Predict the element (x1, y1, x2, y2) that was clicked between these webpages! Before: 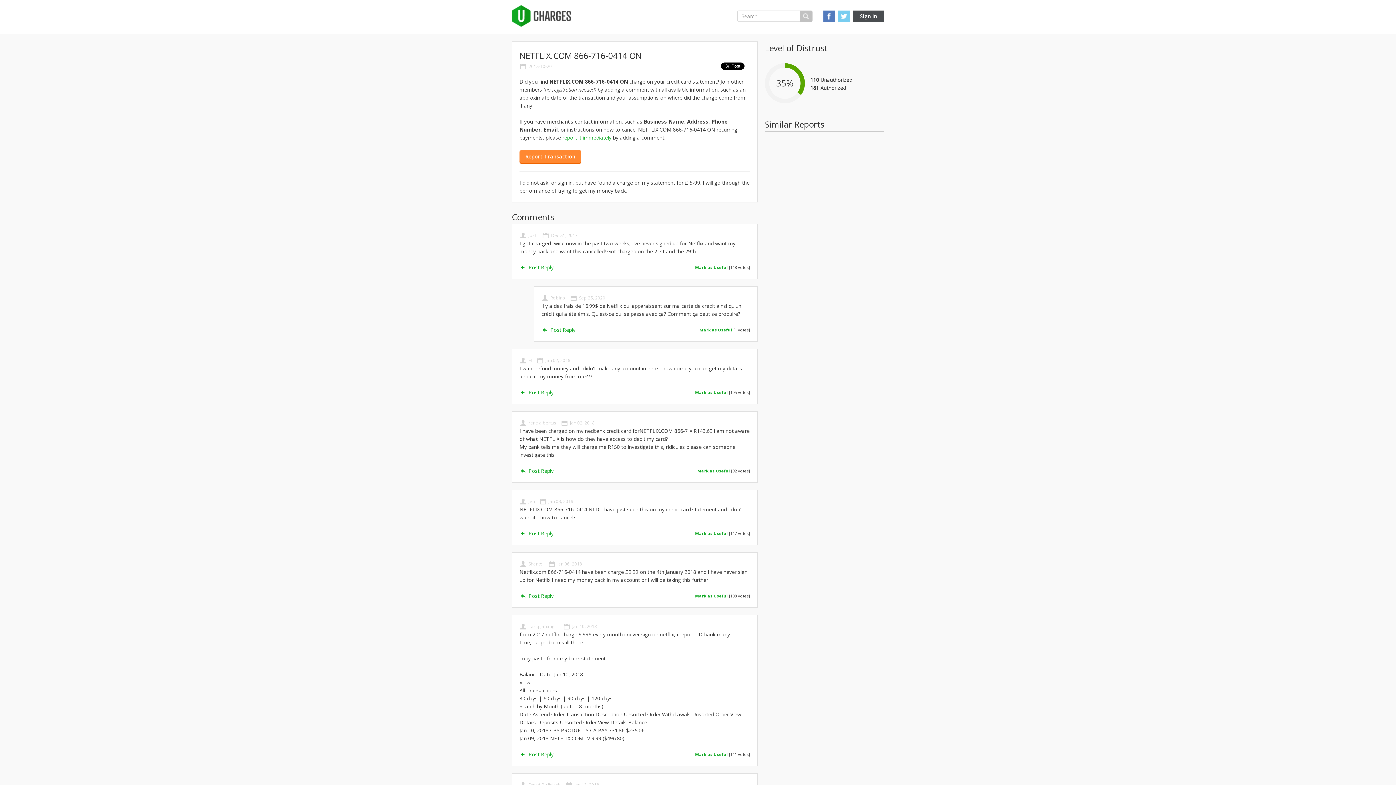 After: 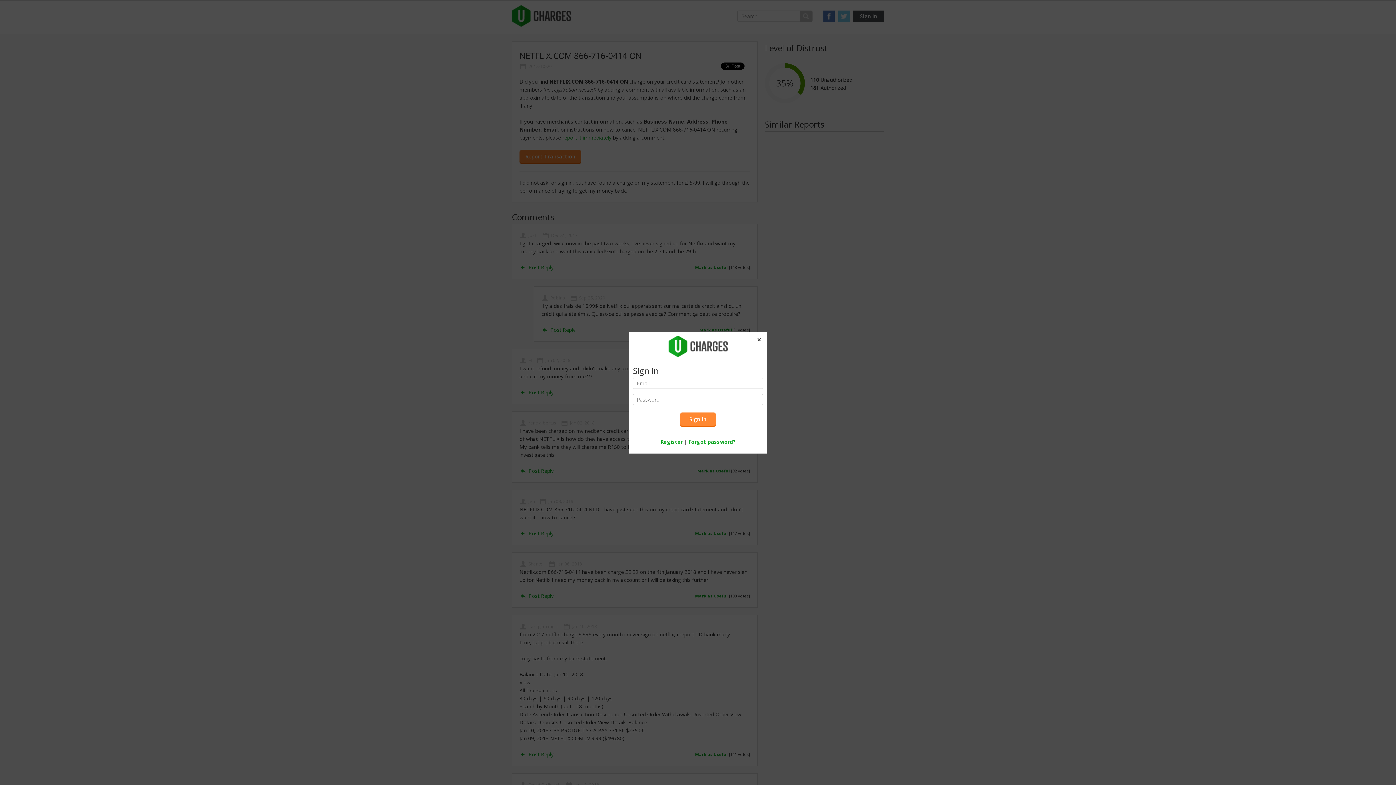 Action: bbox: (853, 10, 884, 21) label: Sign in